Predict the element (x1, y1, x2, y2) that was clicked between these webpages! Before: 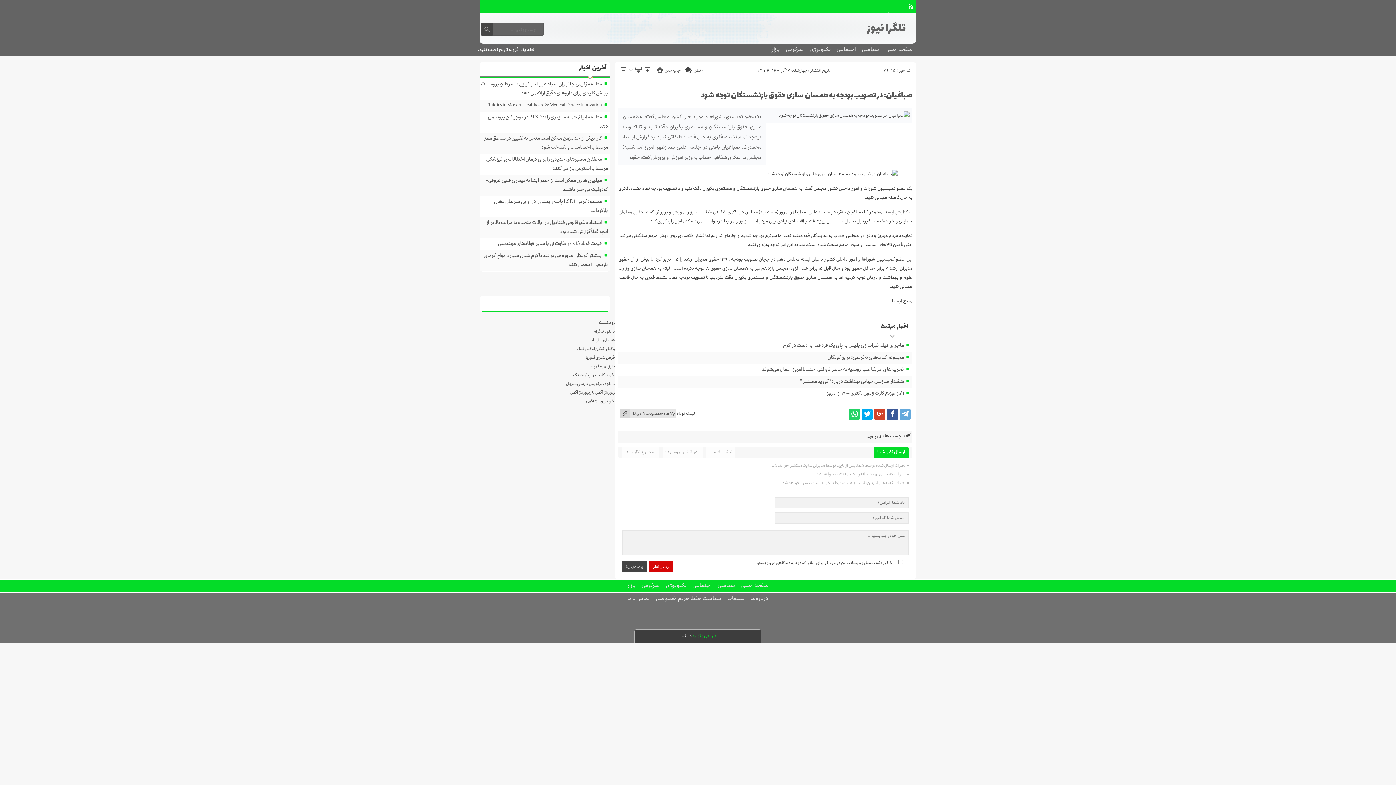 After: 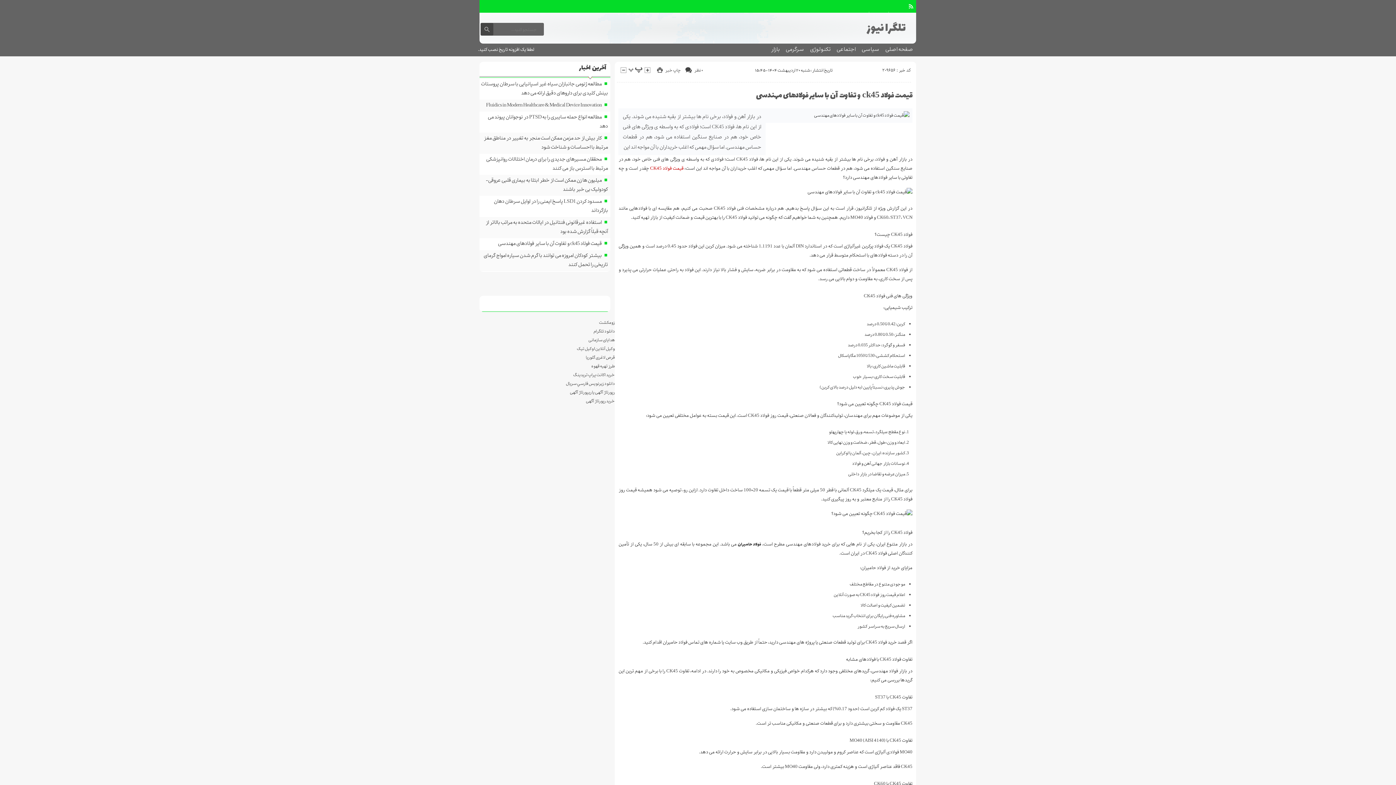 Action: label: قیمت فولاد ck45 و تفاوت آن با سایر فولادهای مهندسی bbox: (497, 239, 601, 248)